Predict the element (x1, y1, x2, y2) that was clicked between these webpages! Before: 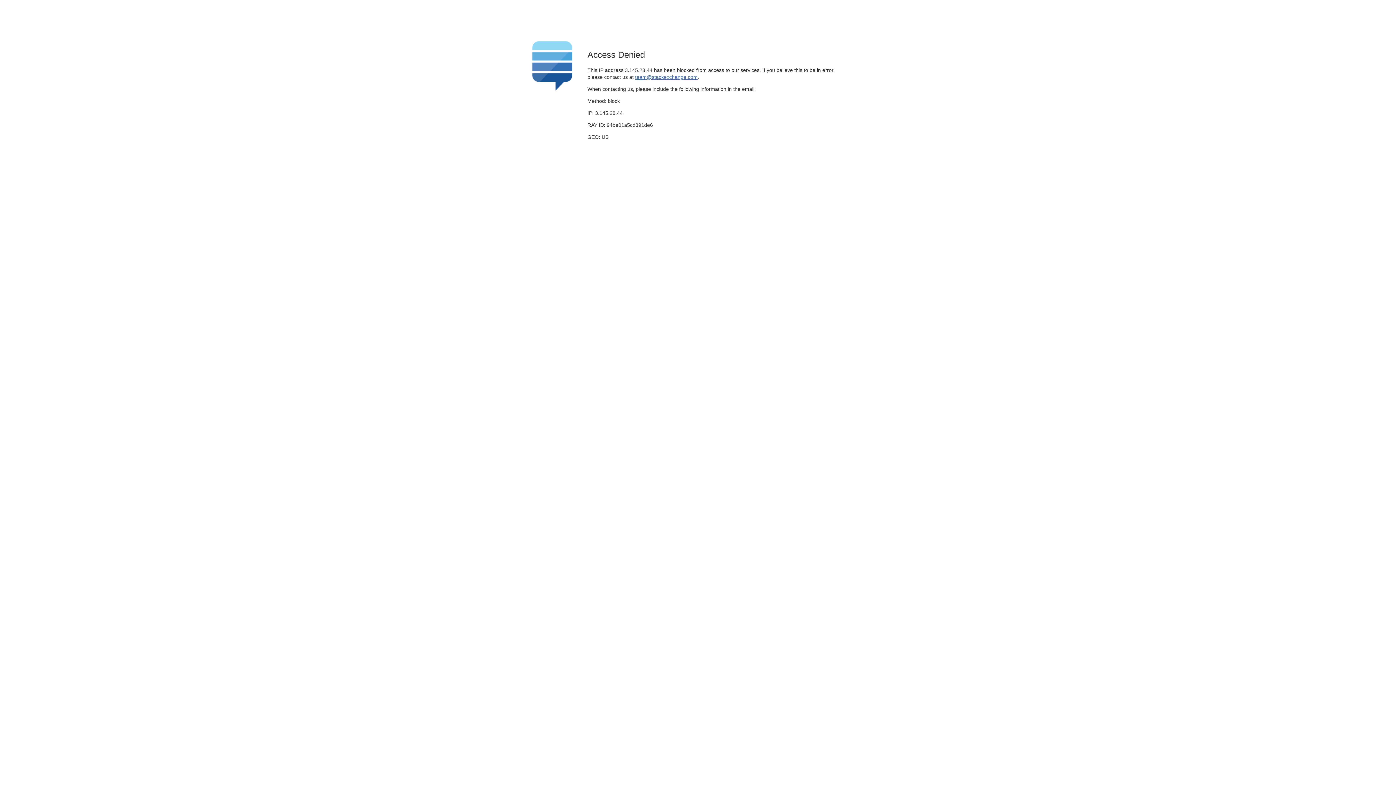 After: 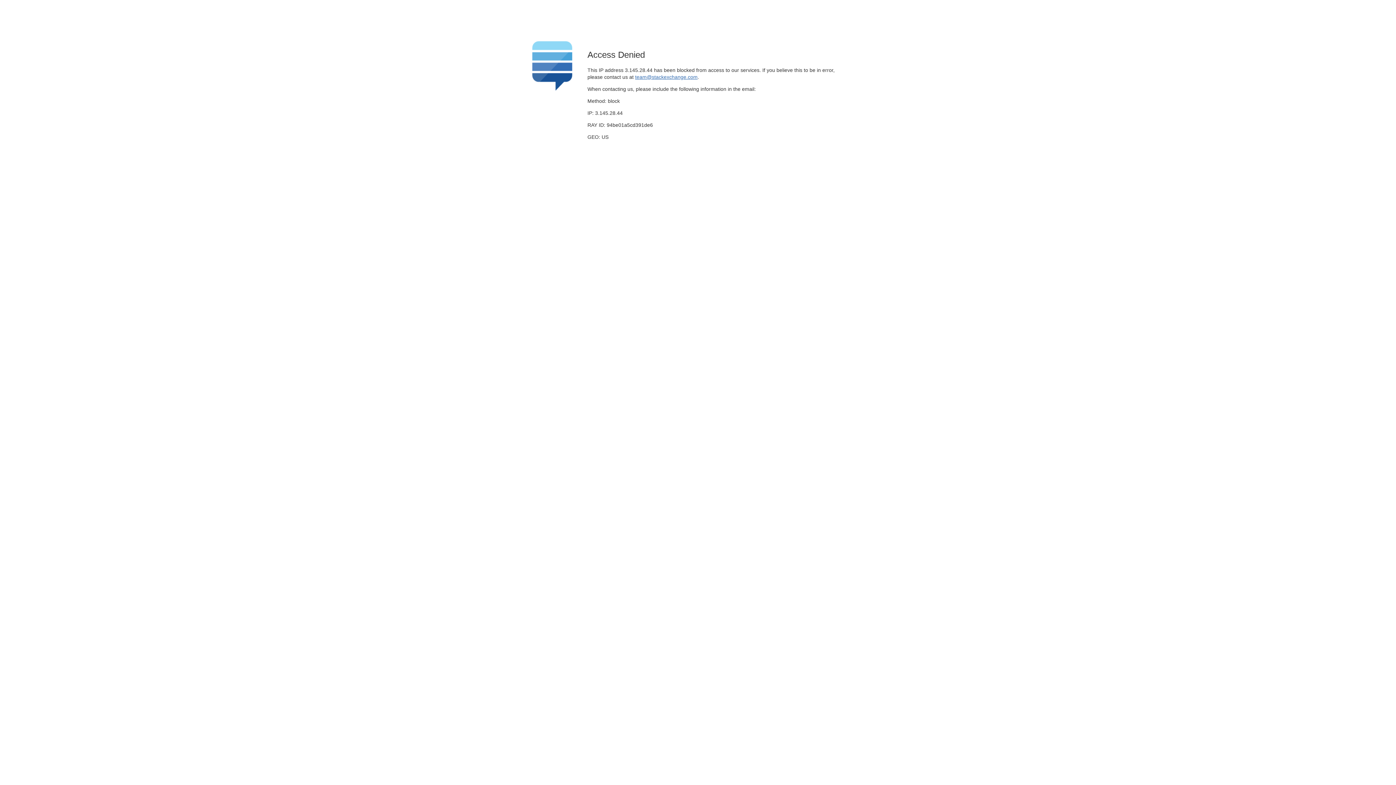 Action: bbox: (635, 74, 697, 79) label: team@stackexchange.com